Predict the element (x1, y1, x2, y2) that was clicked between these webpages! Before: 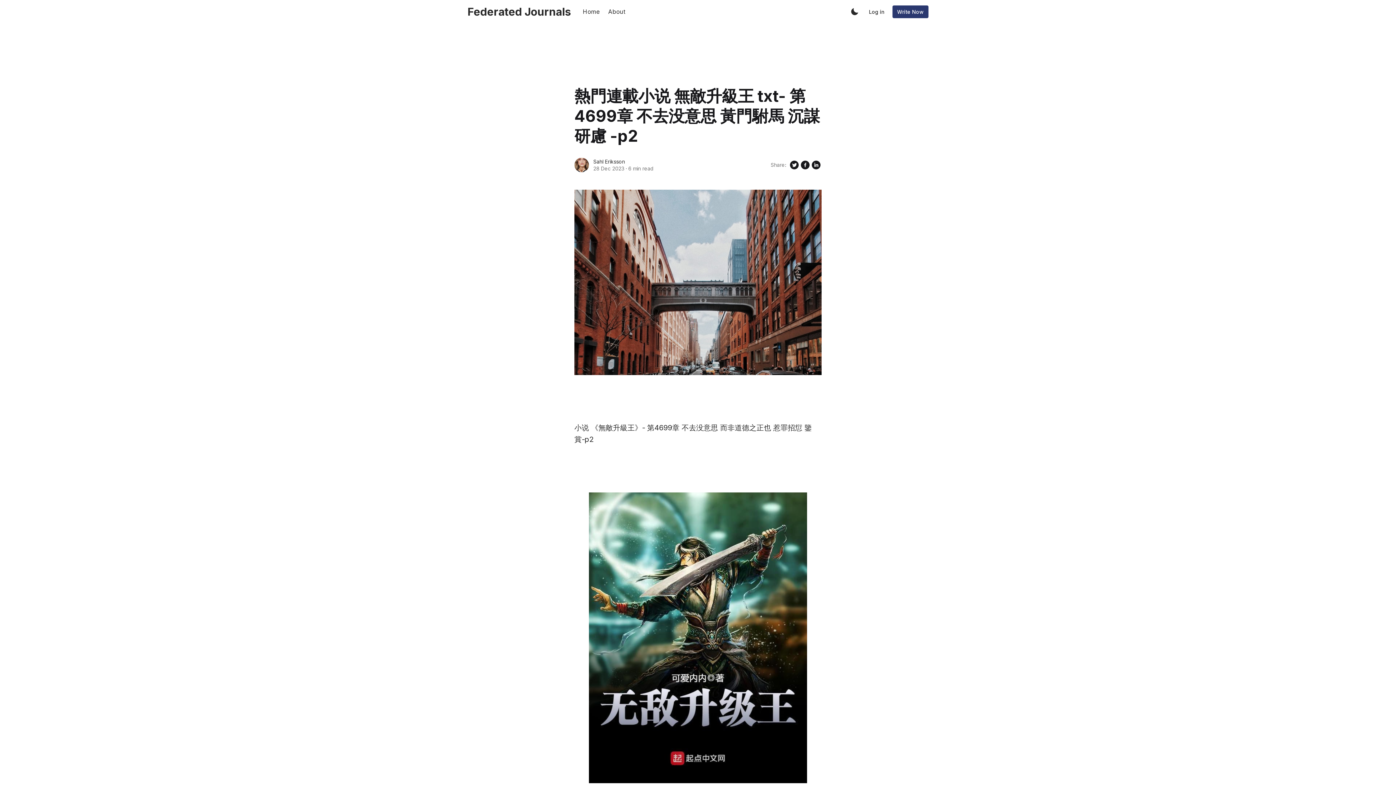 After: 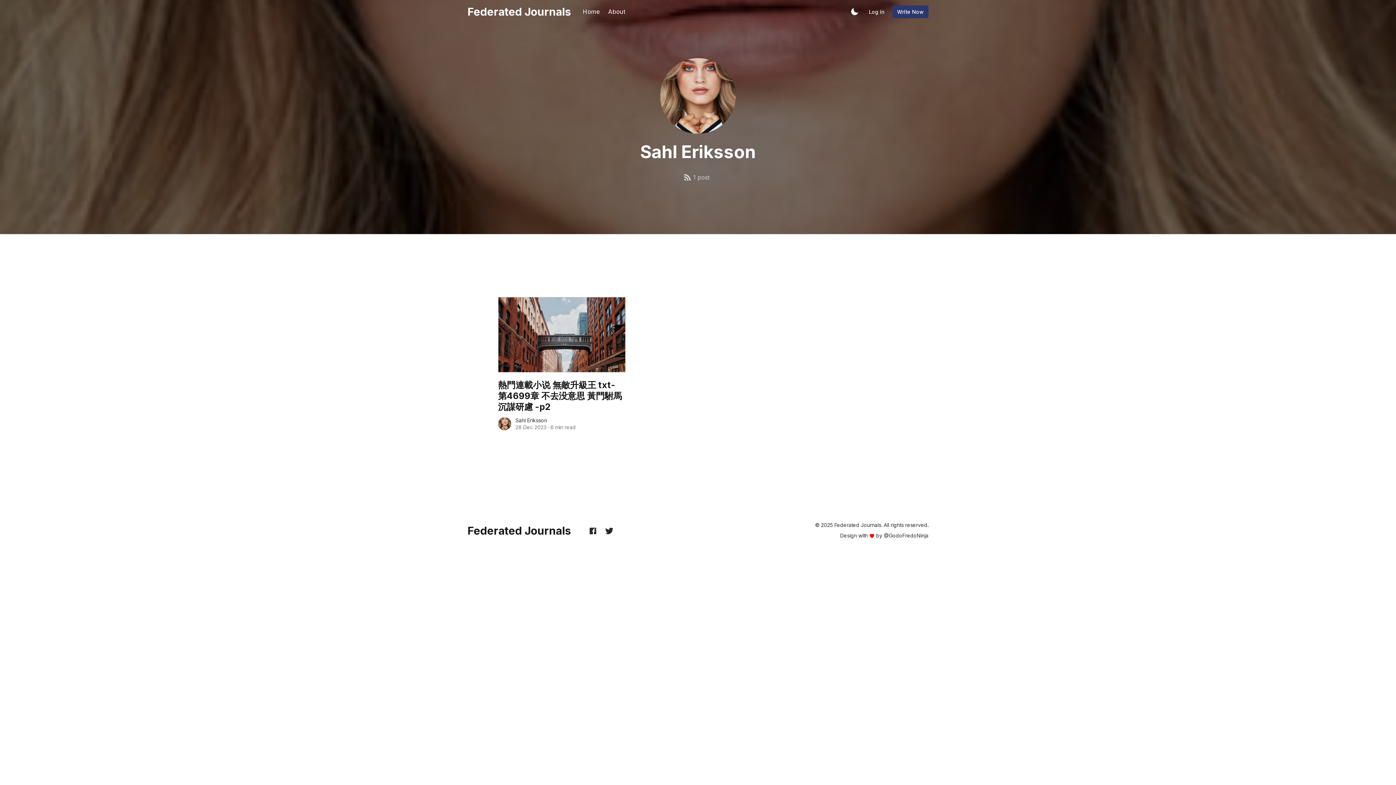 Action: bbox: (574, 157, 589, 172)